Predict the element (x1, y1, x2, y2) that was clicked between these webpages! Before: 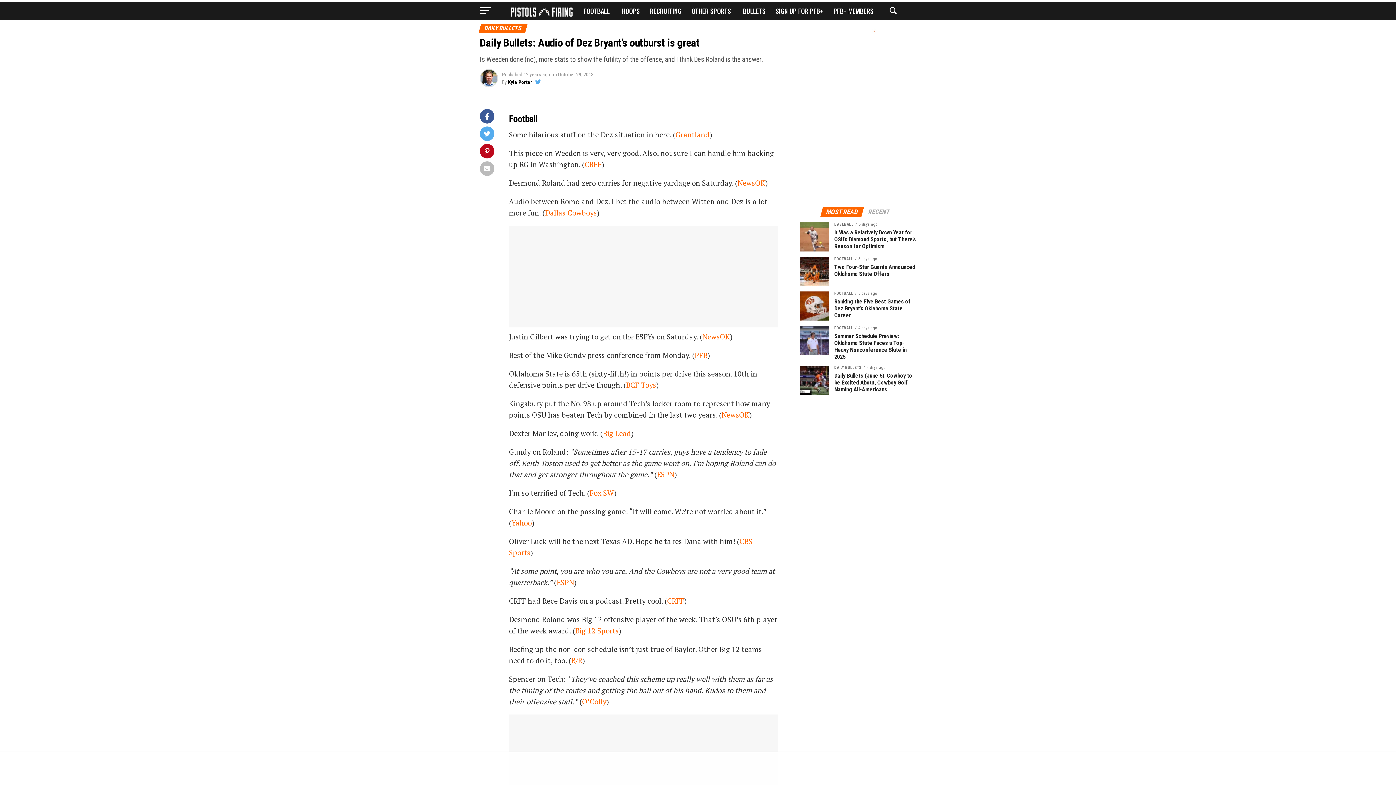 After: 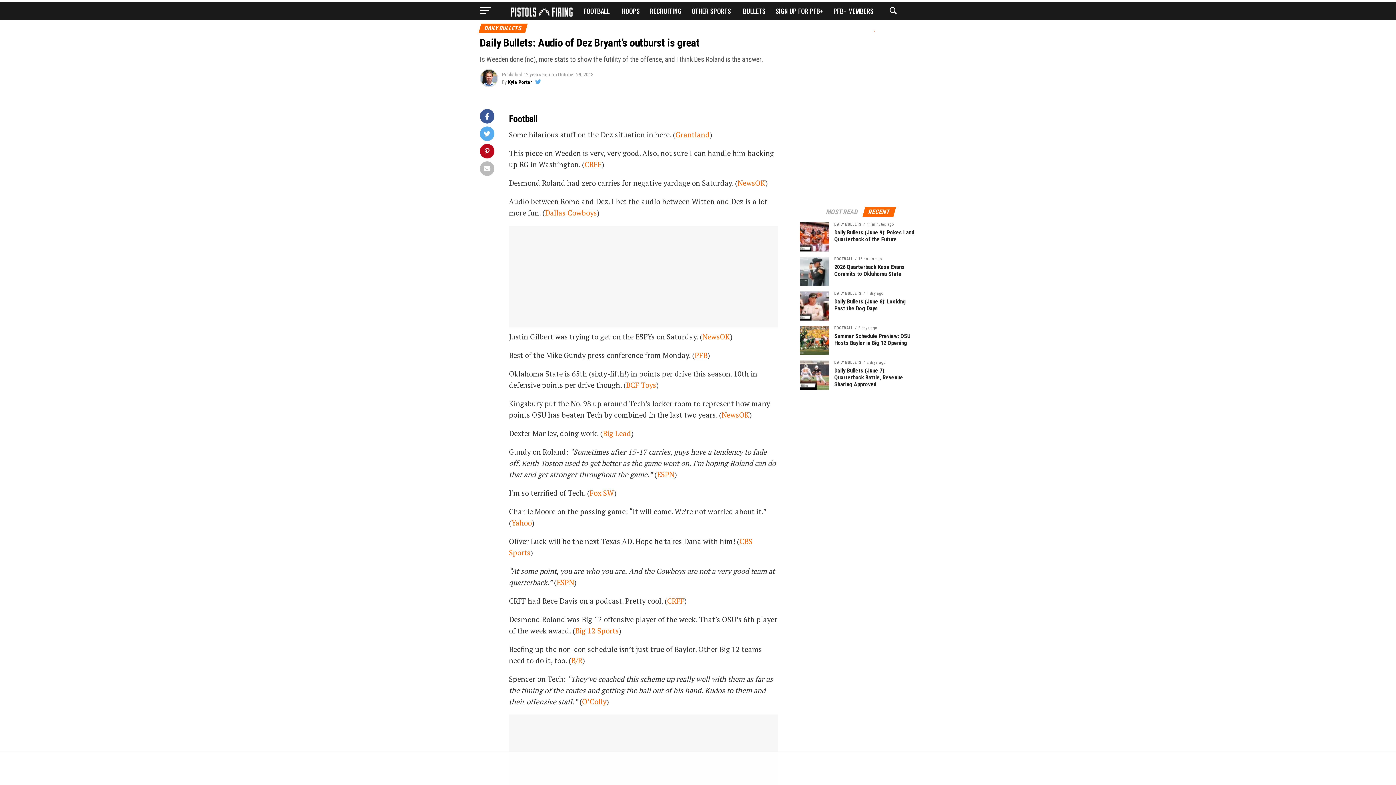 Action: bbox: (863, 209, 894, 215) label: RECENT